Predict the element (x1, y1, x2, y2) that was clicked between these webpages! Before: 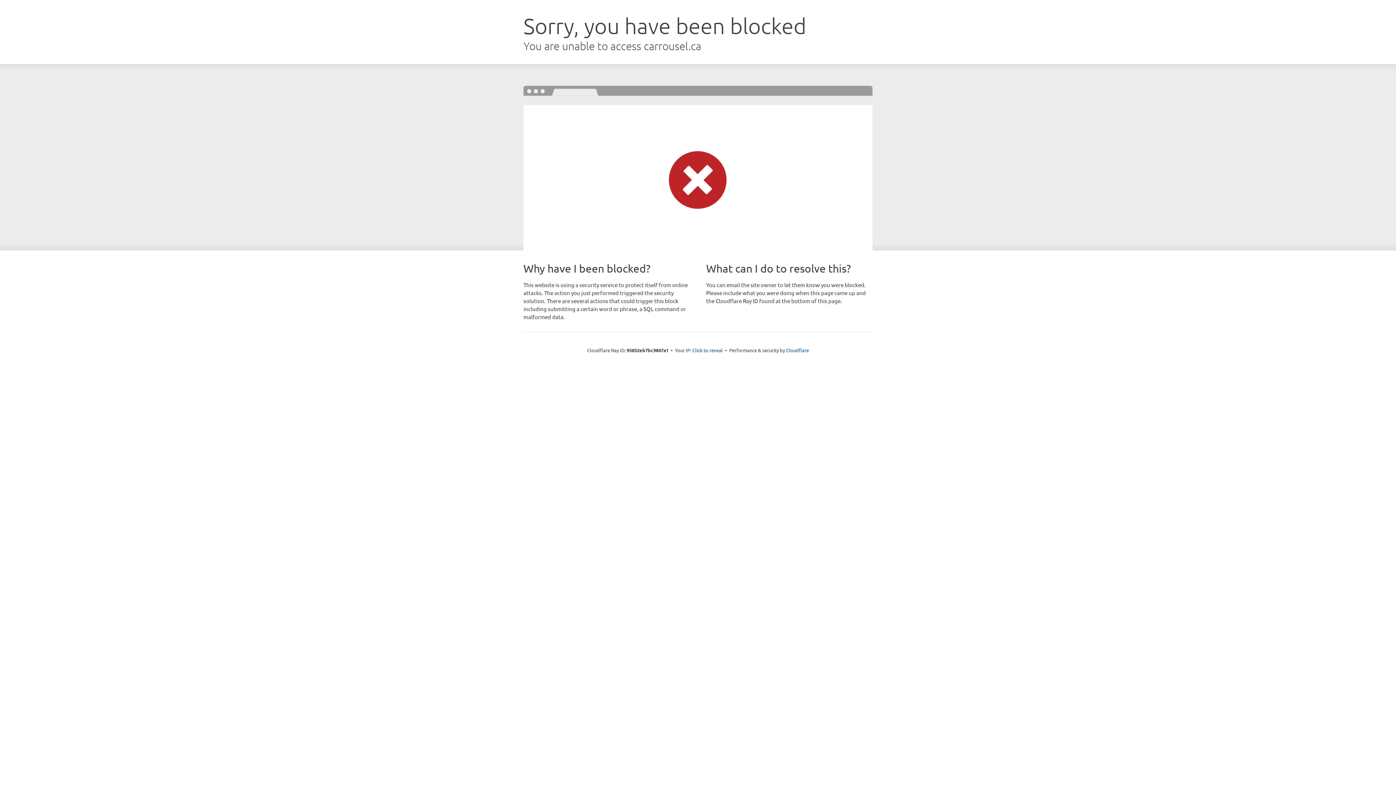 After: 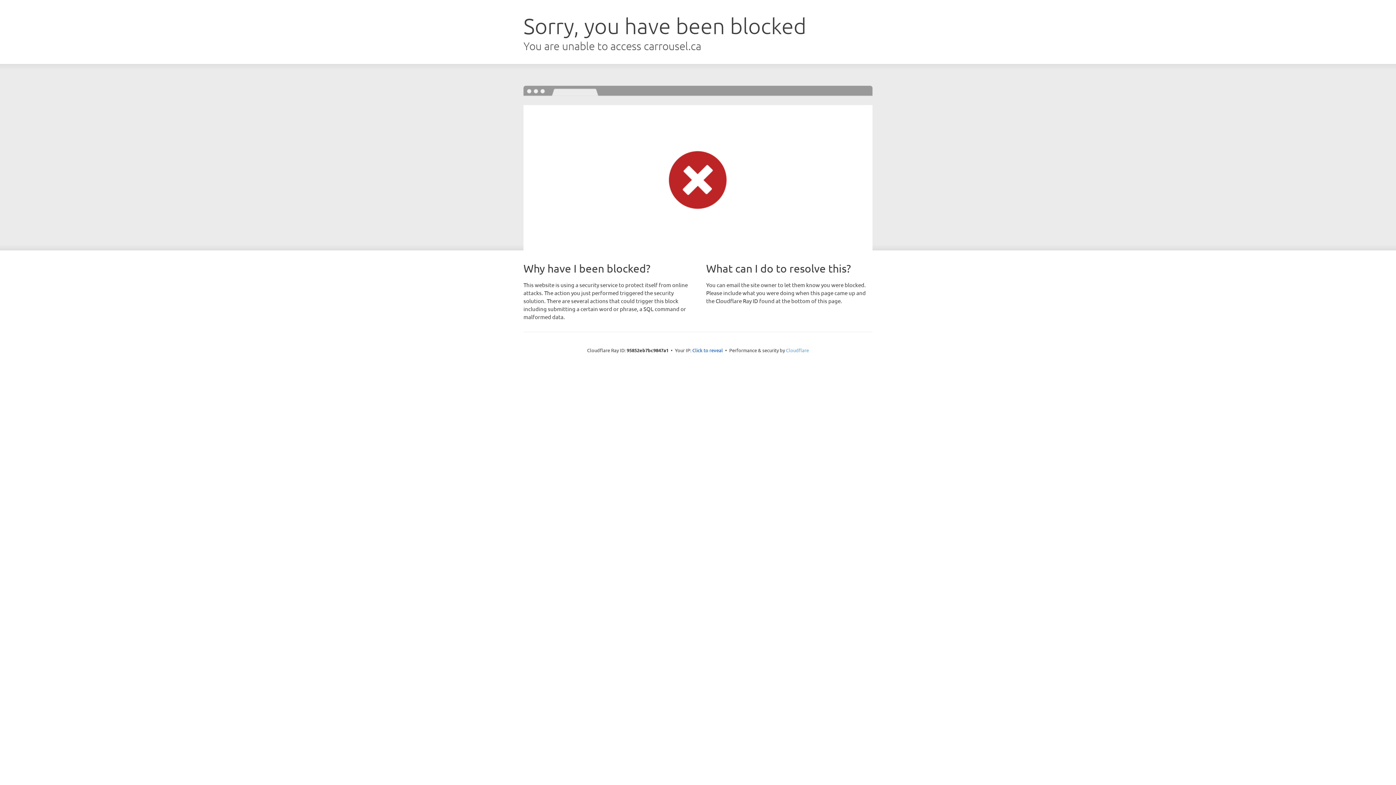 Action: label: Cloudflare bbox: (786, 347, 809, 353)